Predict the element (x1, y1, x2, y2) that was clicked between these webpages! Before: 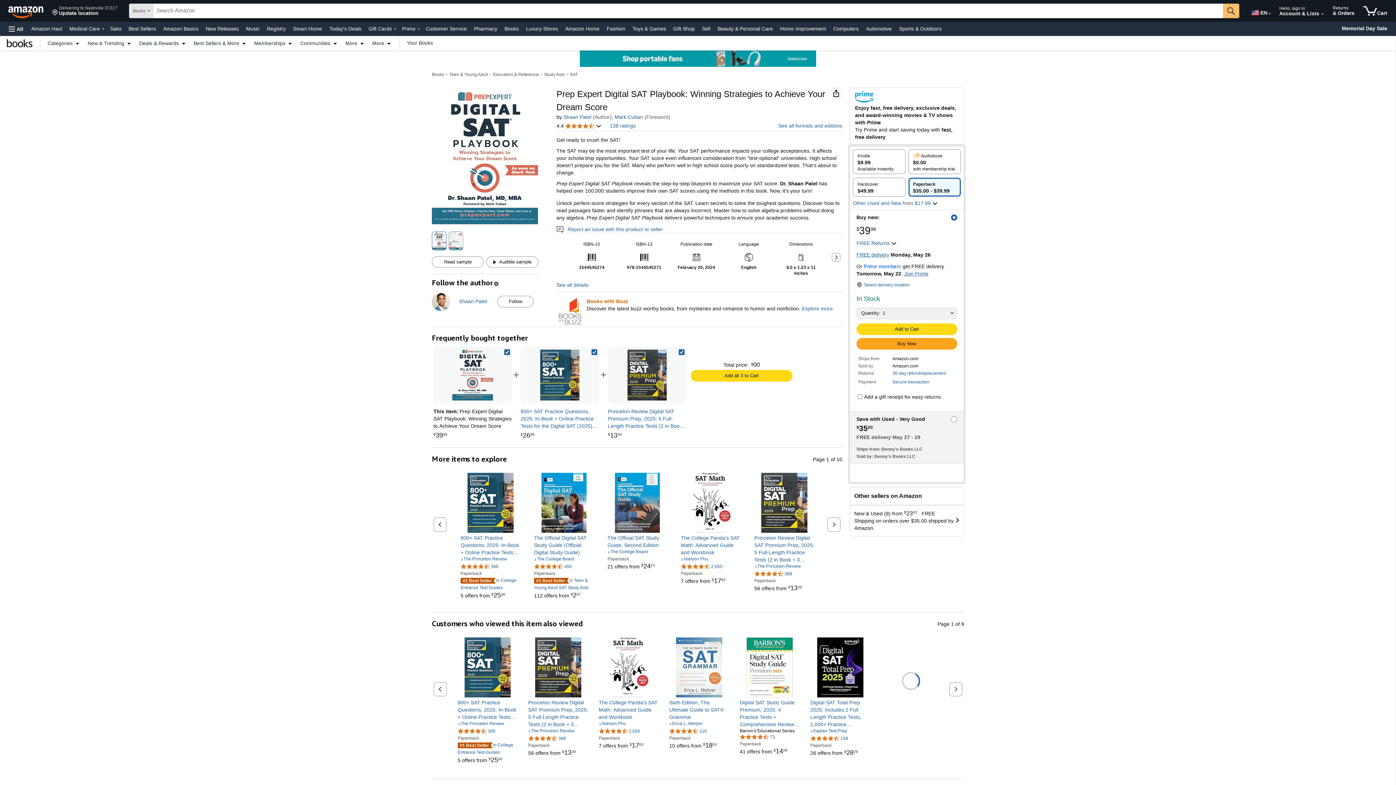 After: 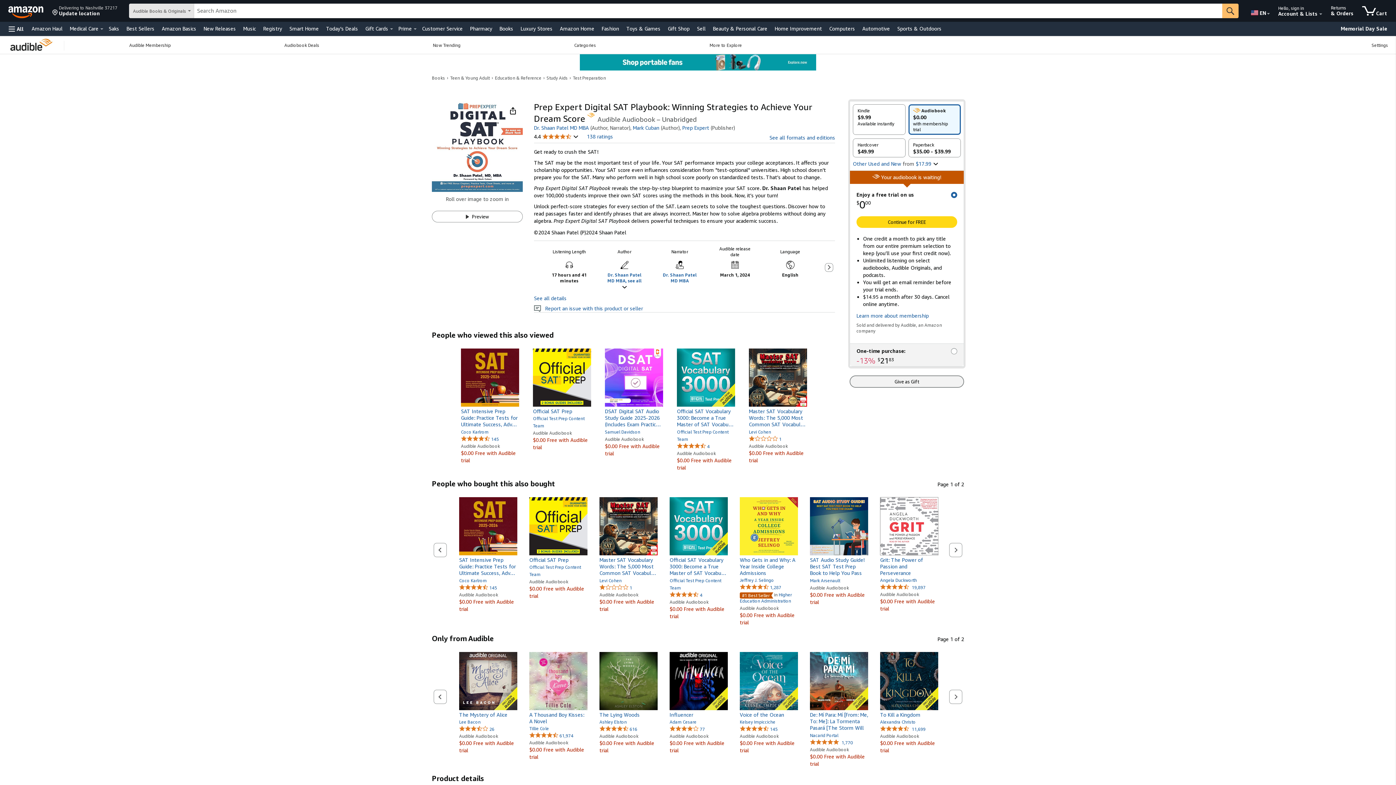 Action: label:  Audiobook


$0.00
with membership trial bbox: (908, 149, 960, 173)